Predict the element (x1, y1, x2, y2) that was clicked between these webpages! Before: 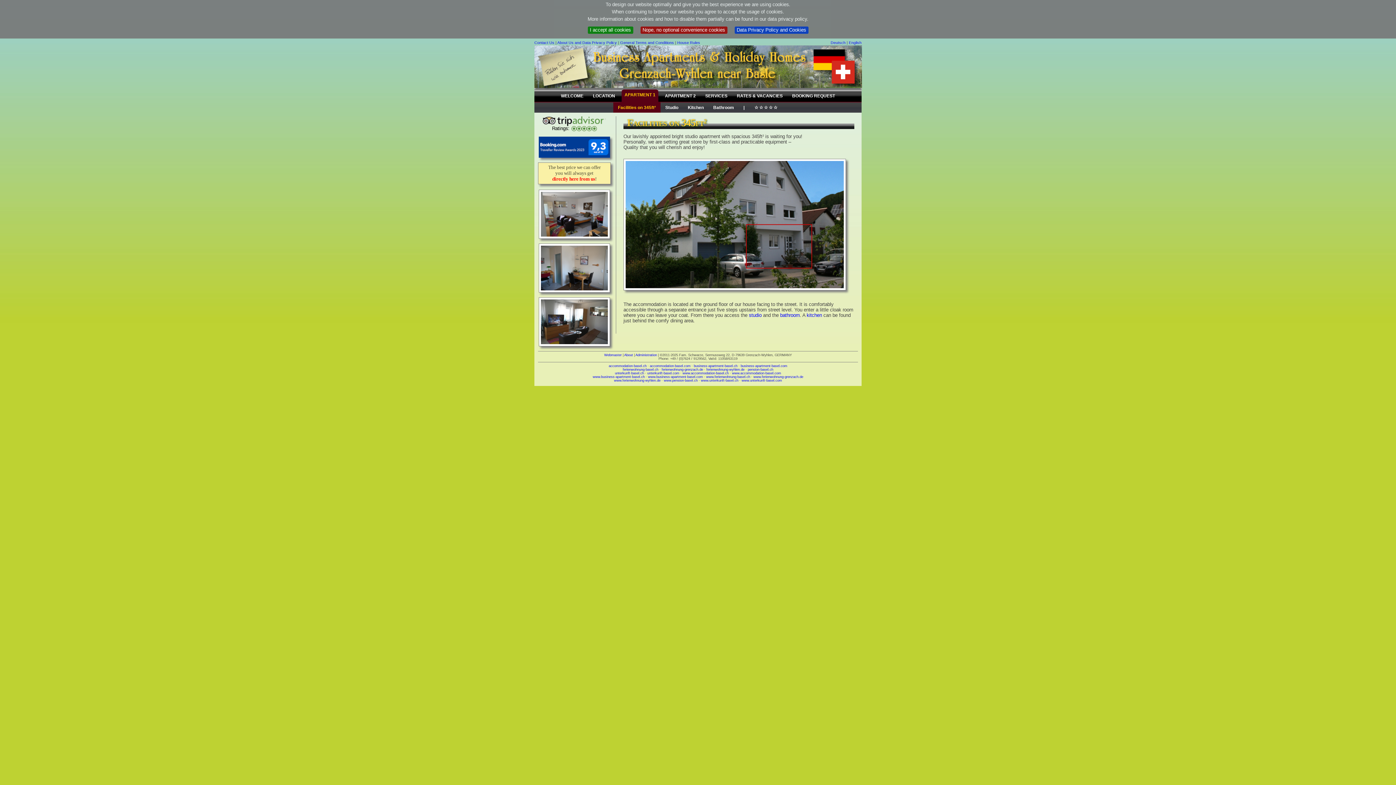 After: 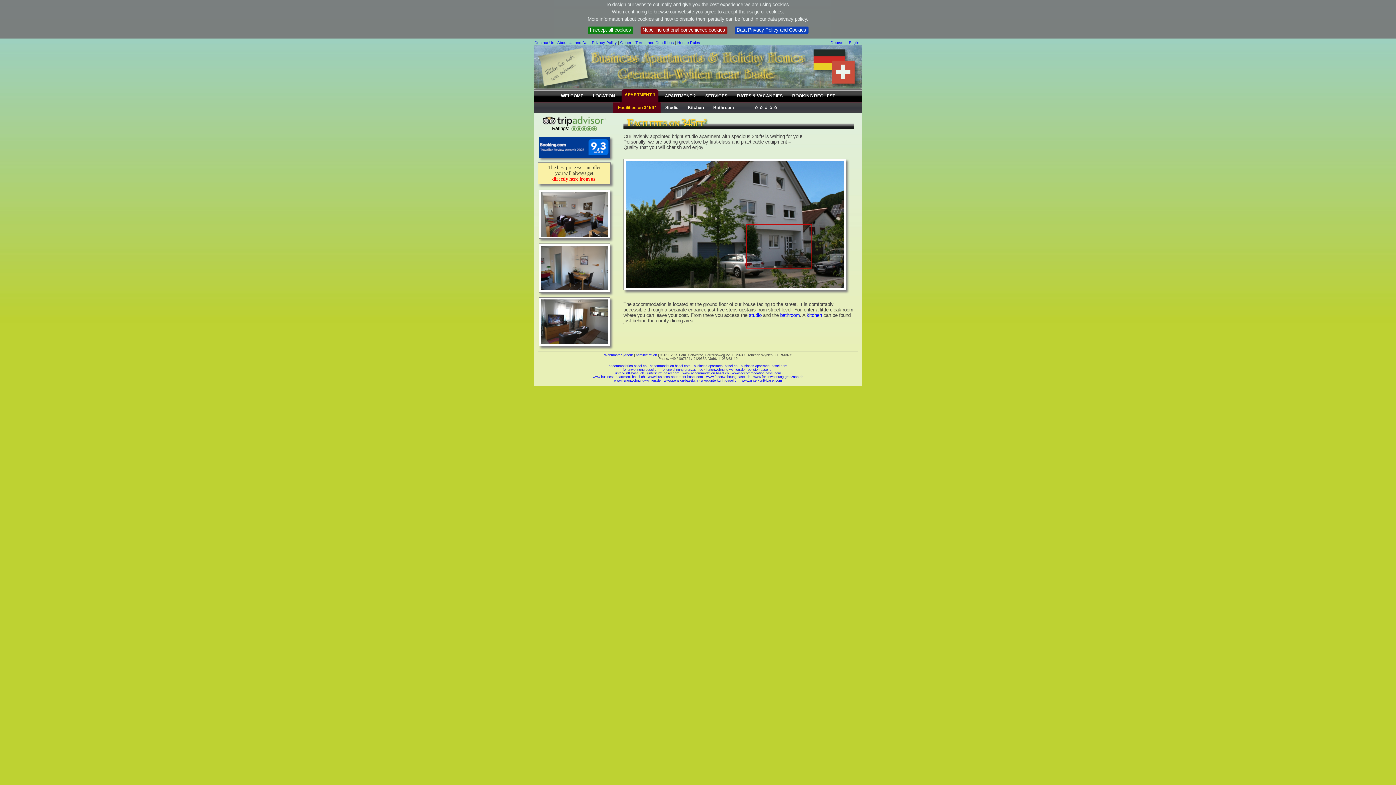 Action: bbox: (647, 371, 679, 375) label: unterkunft-basel.com